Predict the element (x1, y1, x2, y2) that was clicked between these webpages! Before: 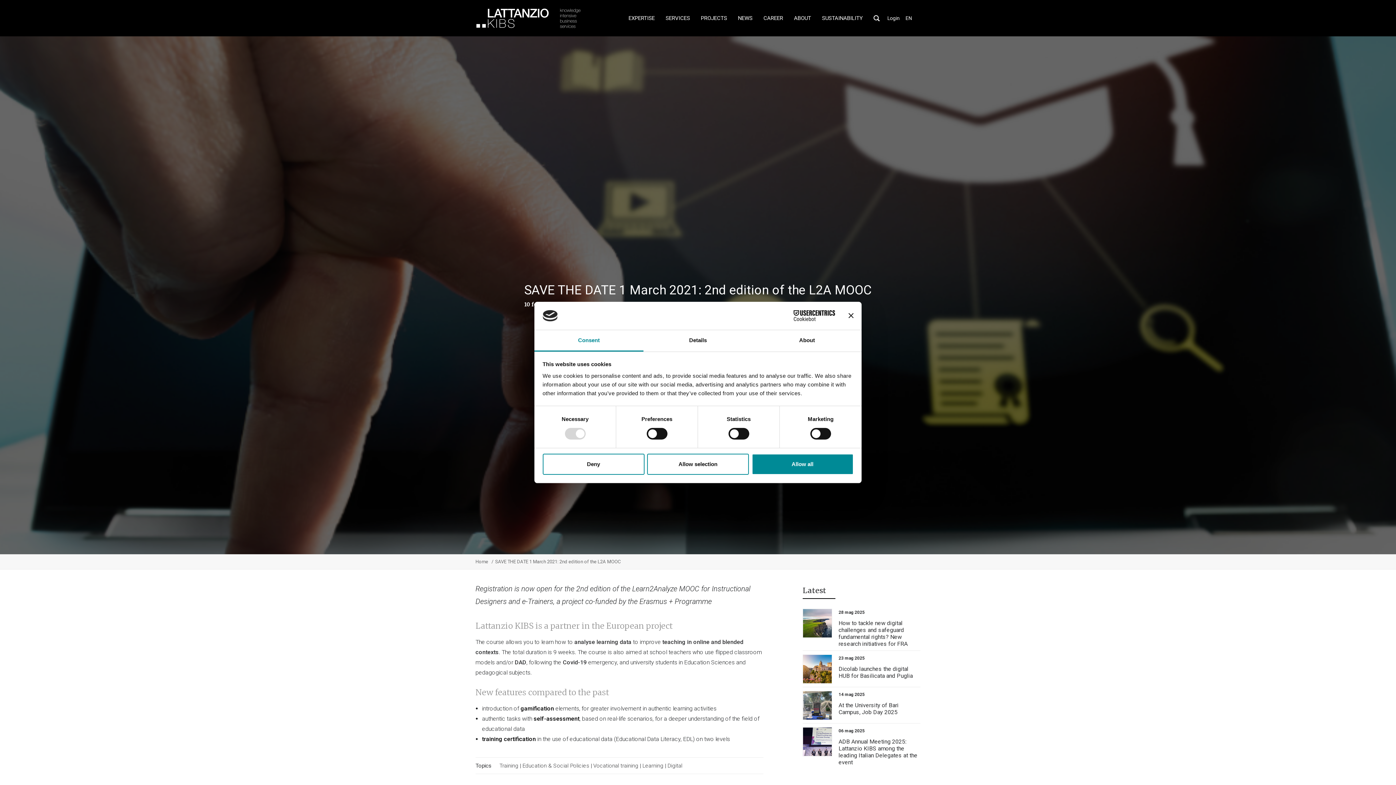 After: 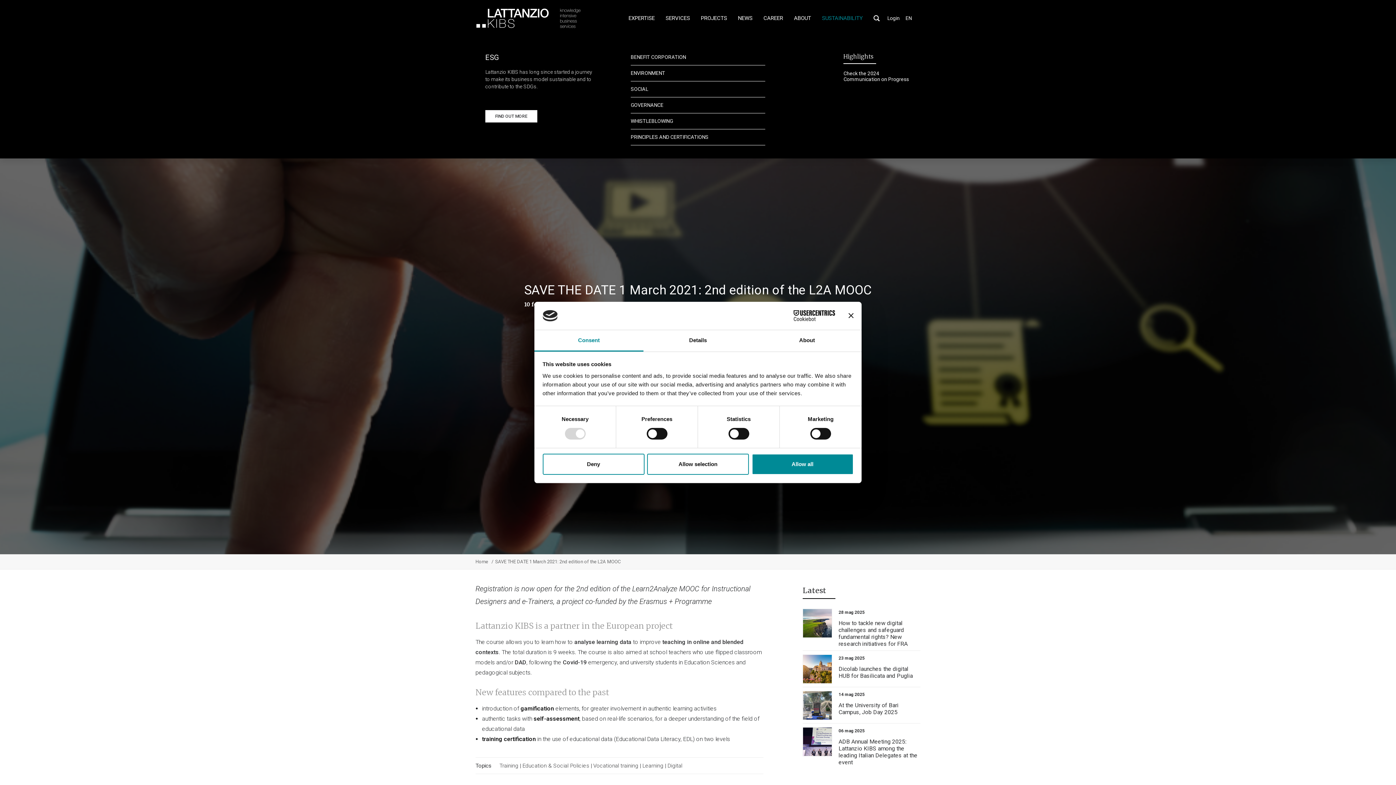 Action: label: SUSTAINABILITY bbox: (822, 13, 862, 22)